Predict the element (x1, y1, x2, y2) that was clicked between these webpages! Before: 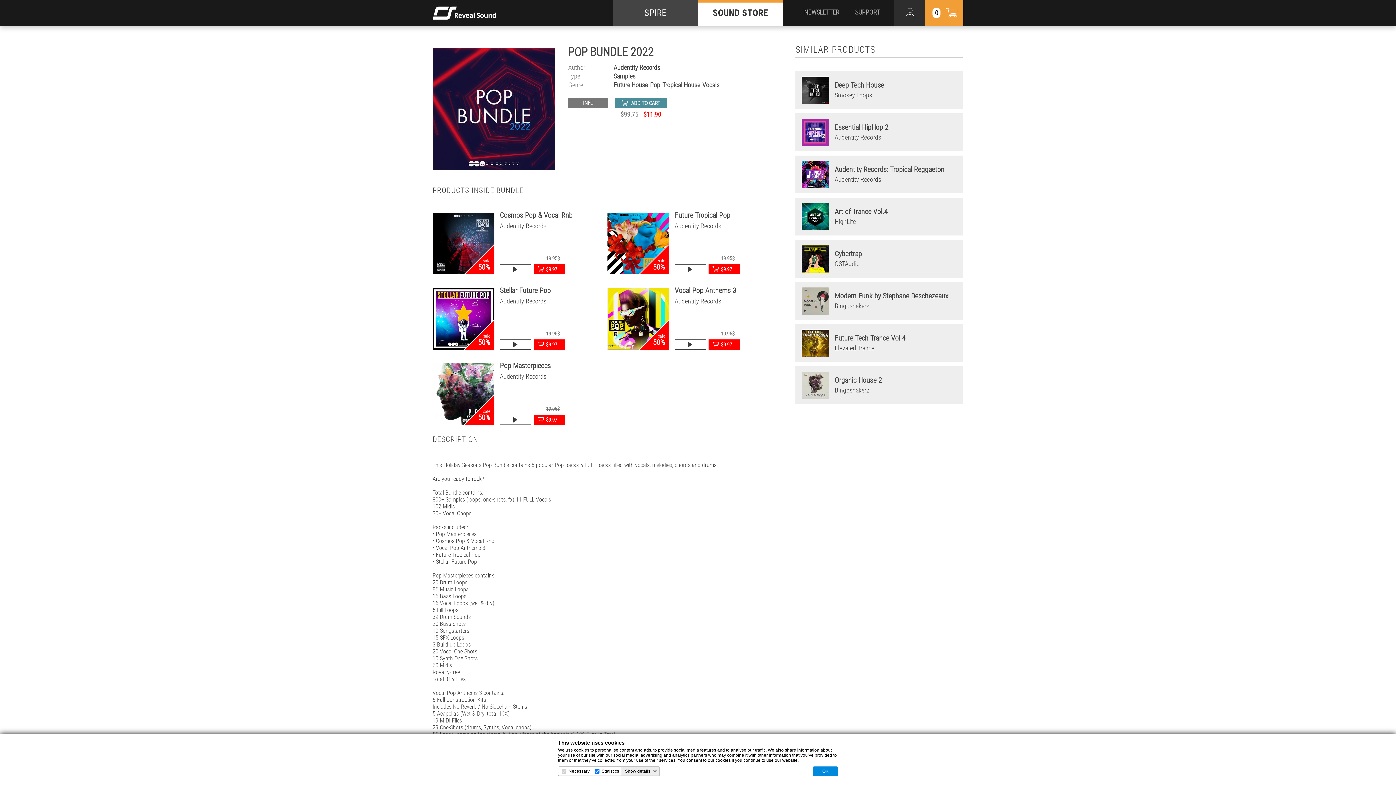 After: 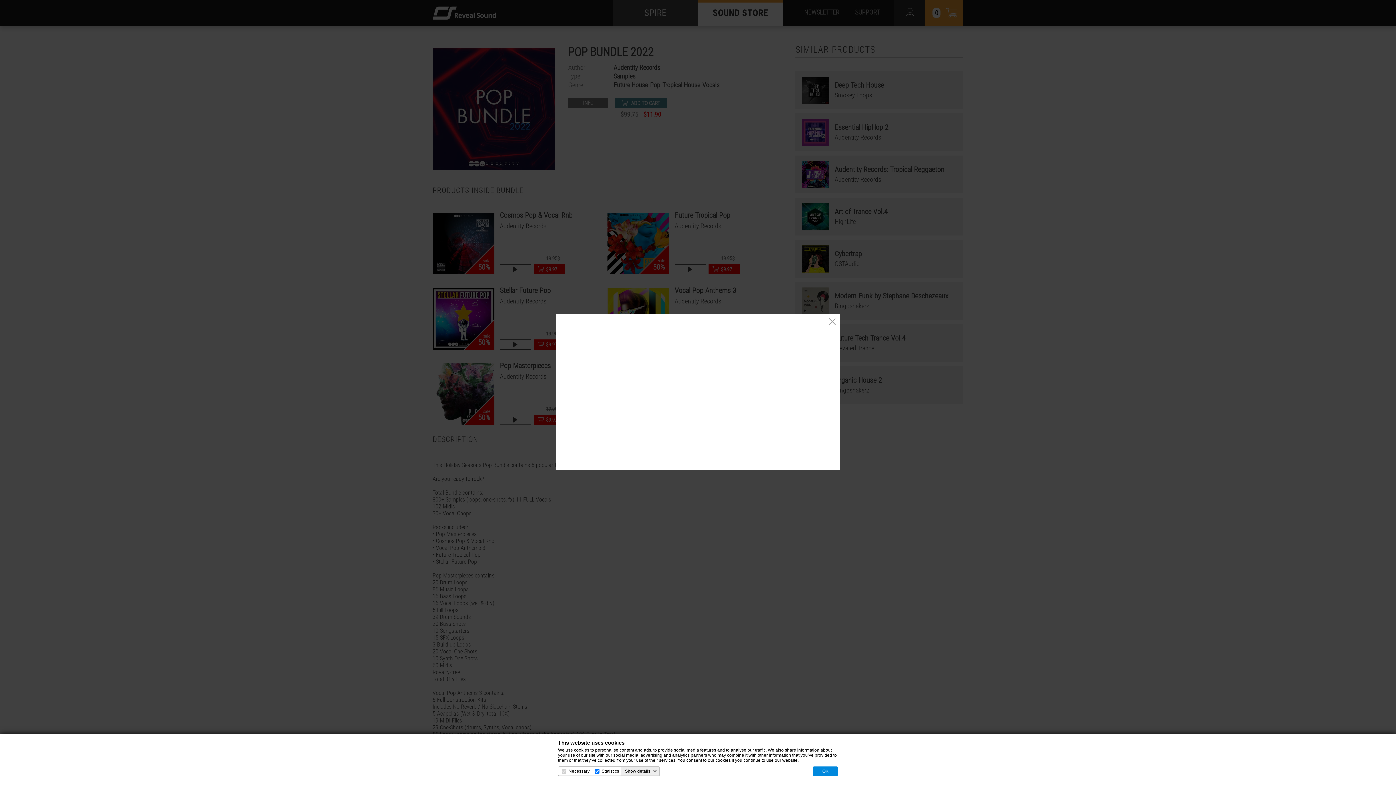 Action: bbox: (500, 415, 530, 424)